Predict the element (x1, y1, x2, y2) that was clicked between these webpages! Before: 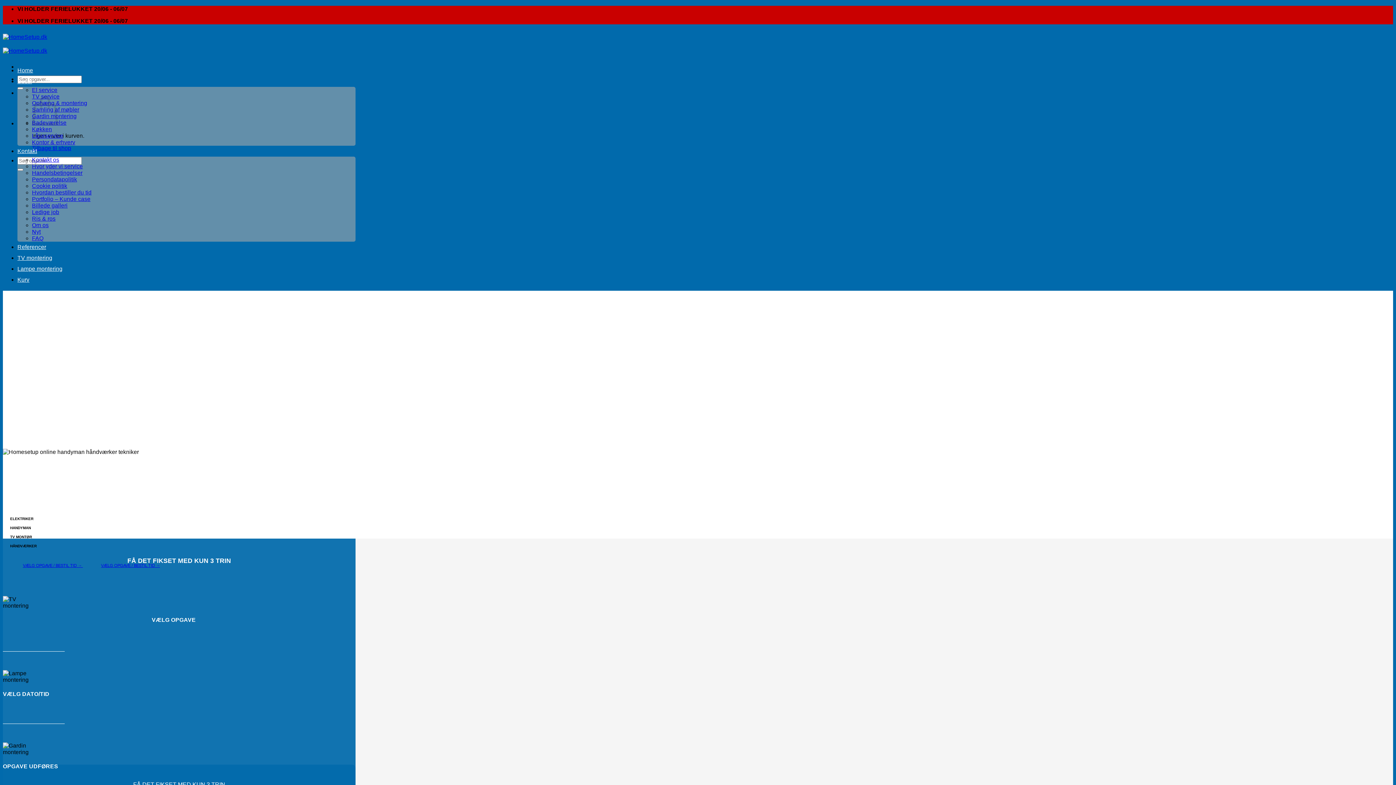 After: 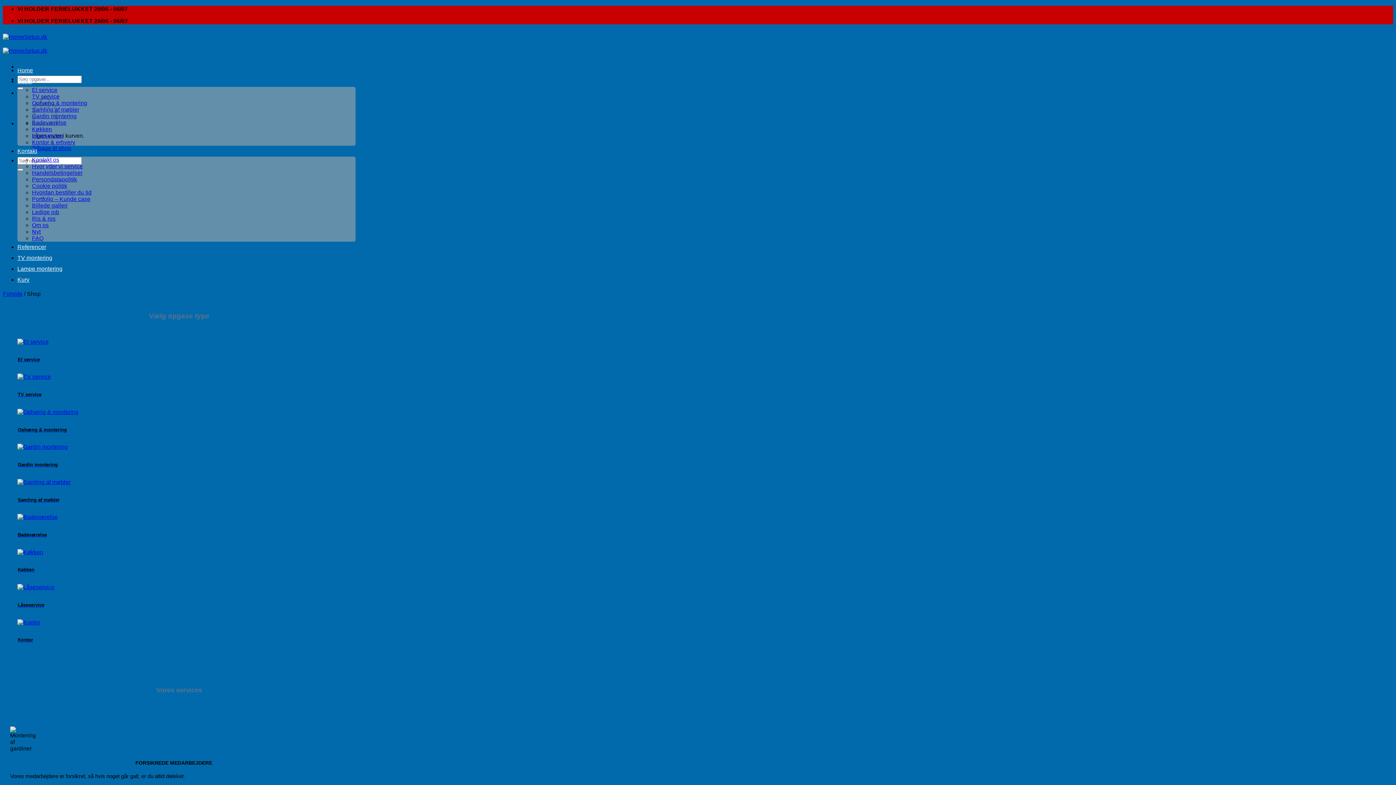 Action: label: VÆLG OPGAVE / BESTIL TID → bbox: (95, 562, 165, 567)